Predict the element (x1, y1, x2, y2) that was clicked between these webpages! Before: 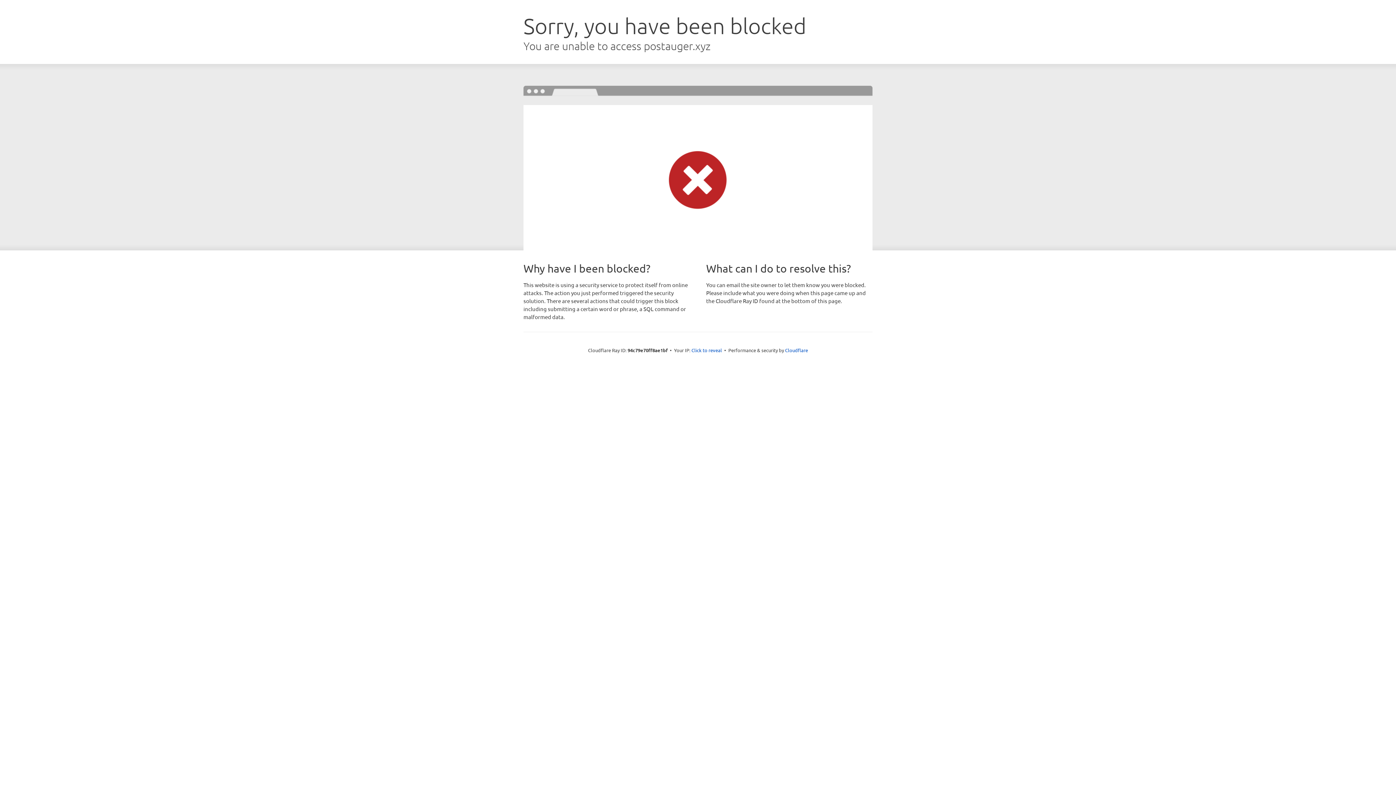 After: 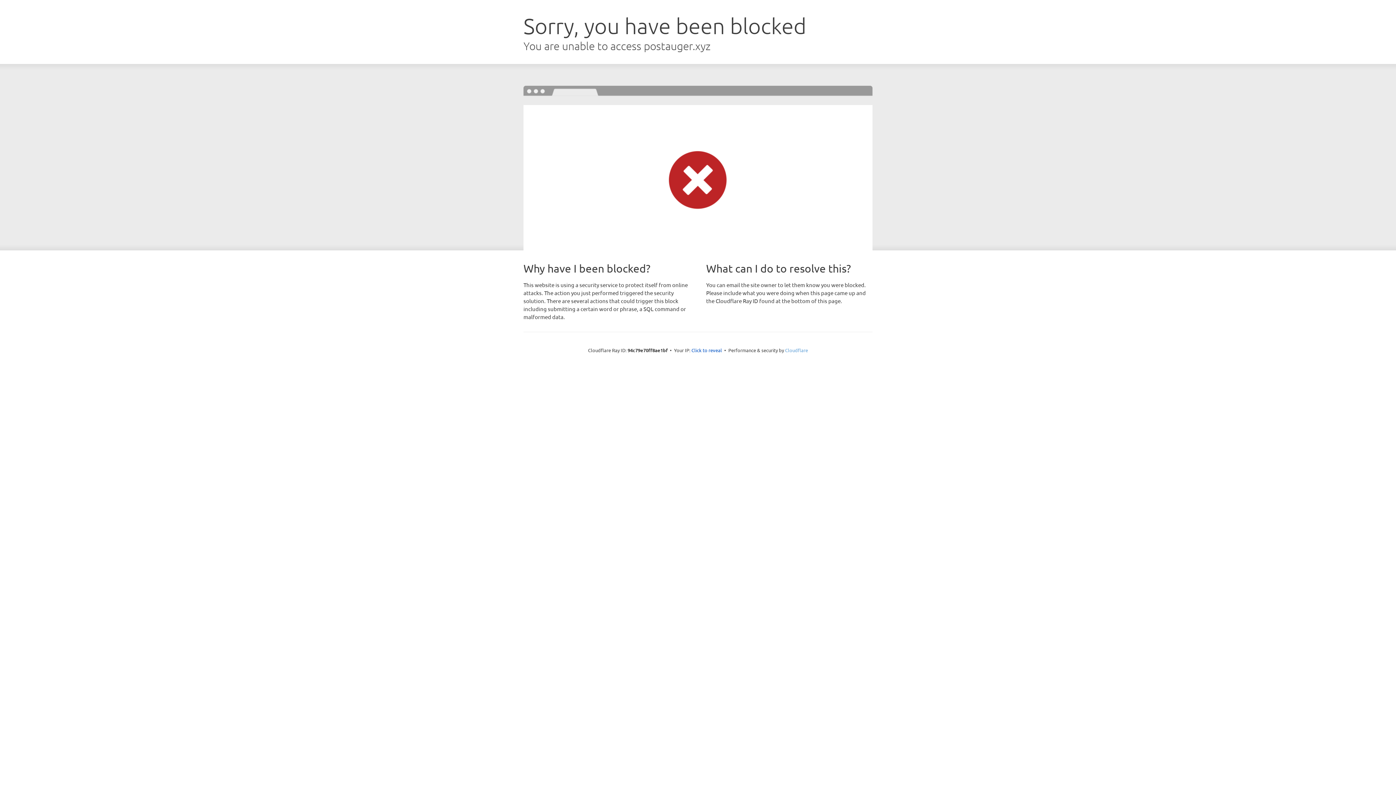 Action: bbox: (785, 347, 808, 353) label: Cloudflare